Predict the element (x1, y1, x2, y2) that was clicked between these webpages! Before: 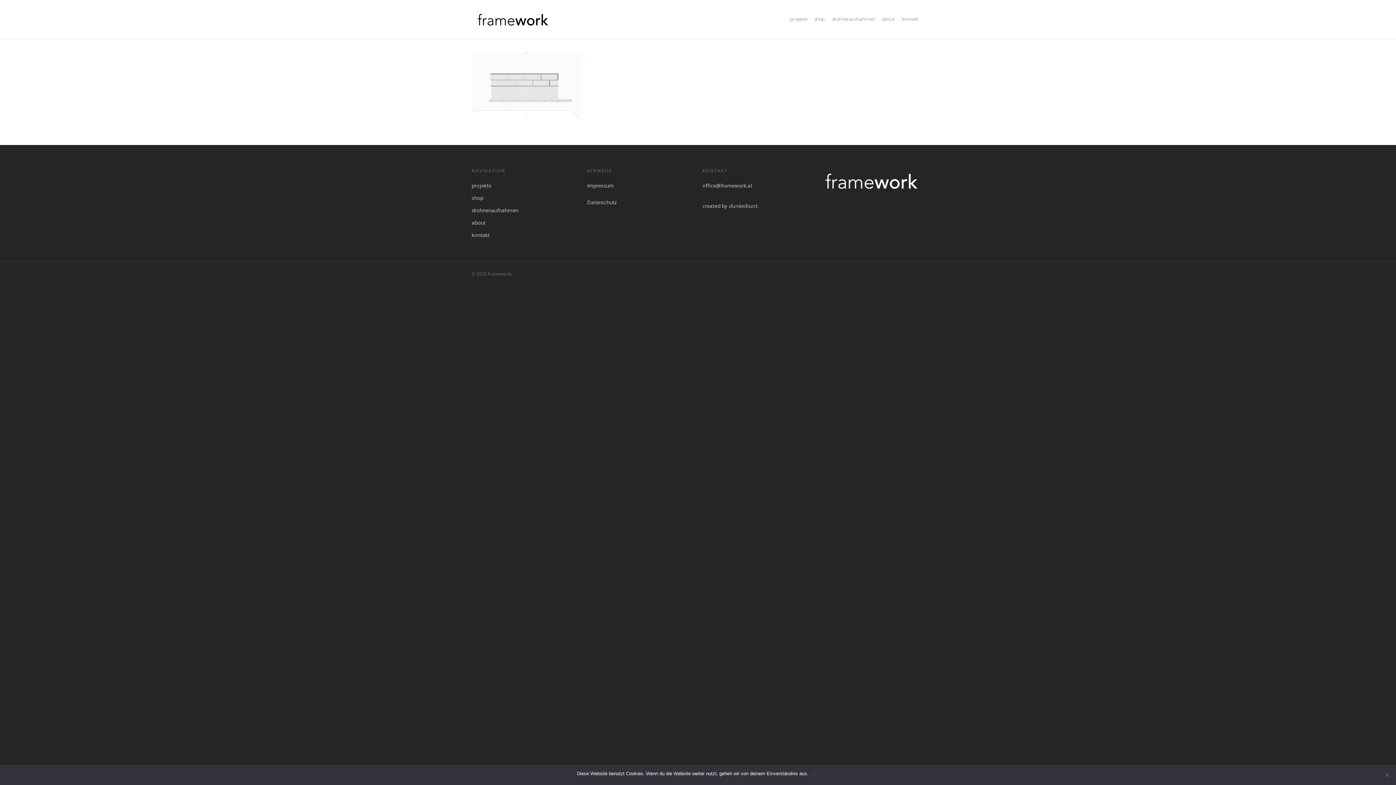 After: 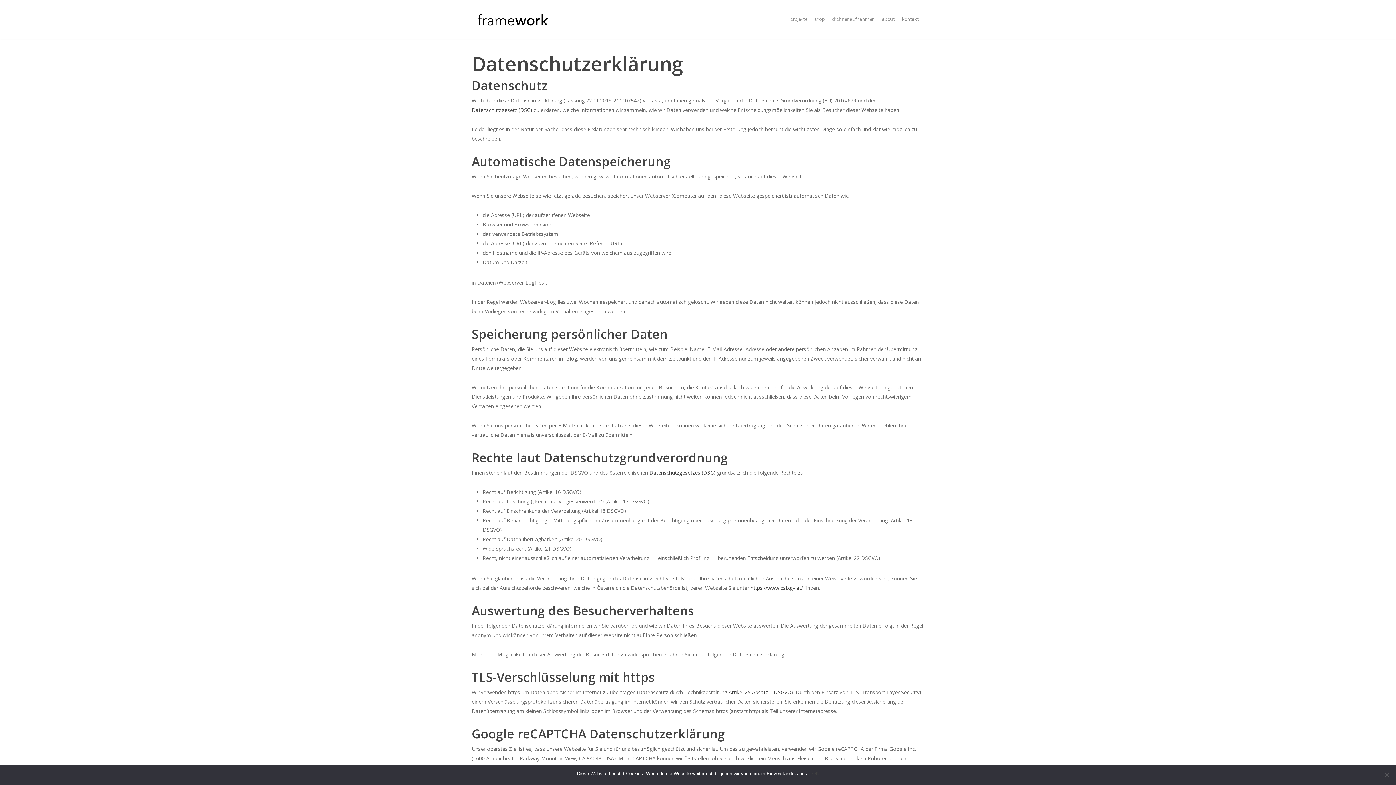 Action: label: Datenschutz bbox: (587, 198, 617, 205)